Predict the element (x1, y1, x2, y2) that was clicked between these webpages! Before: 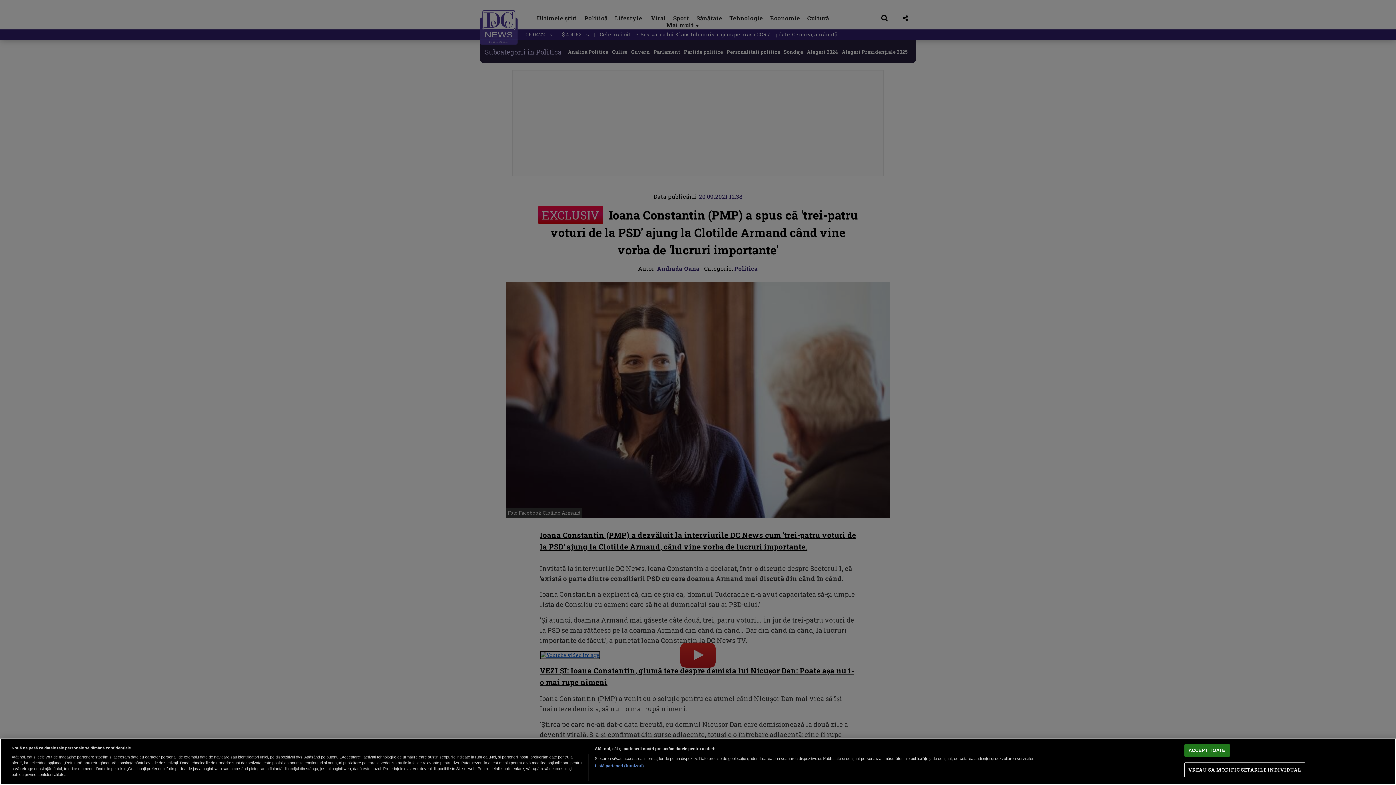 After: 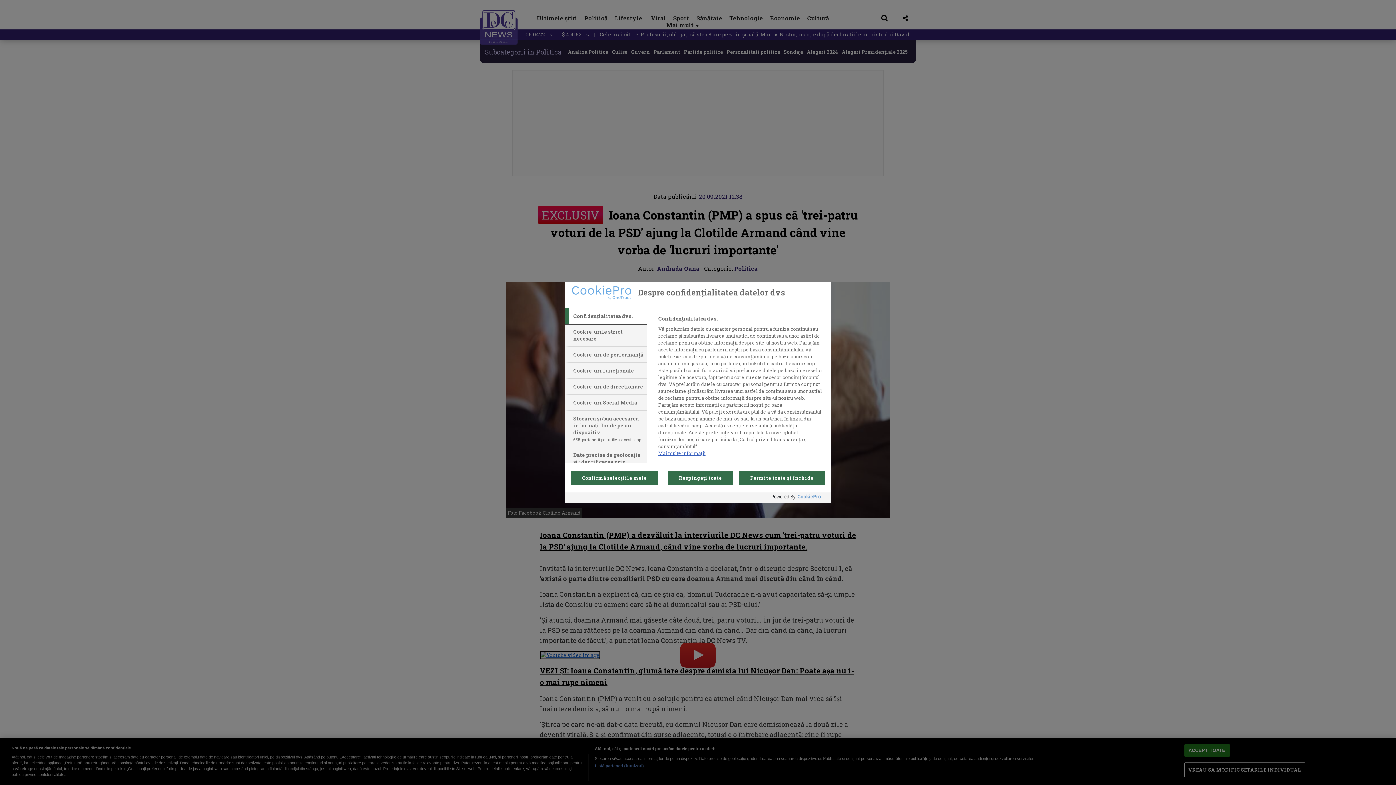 Action: label: VREAU SA MODIFIC SETARILE INDIVIDUAL bbox: (1184, 763, 1305, 777)